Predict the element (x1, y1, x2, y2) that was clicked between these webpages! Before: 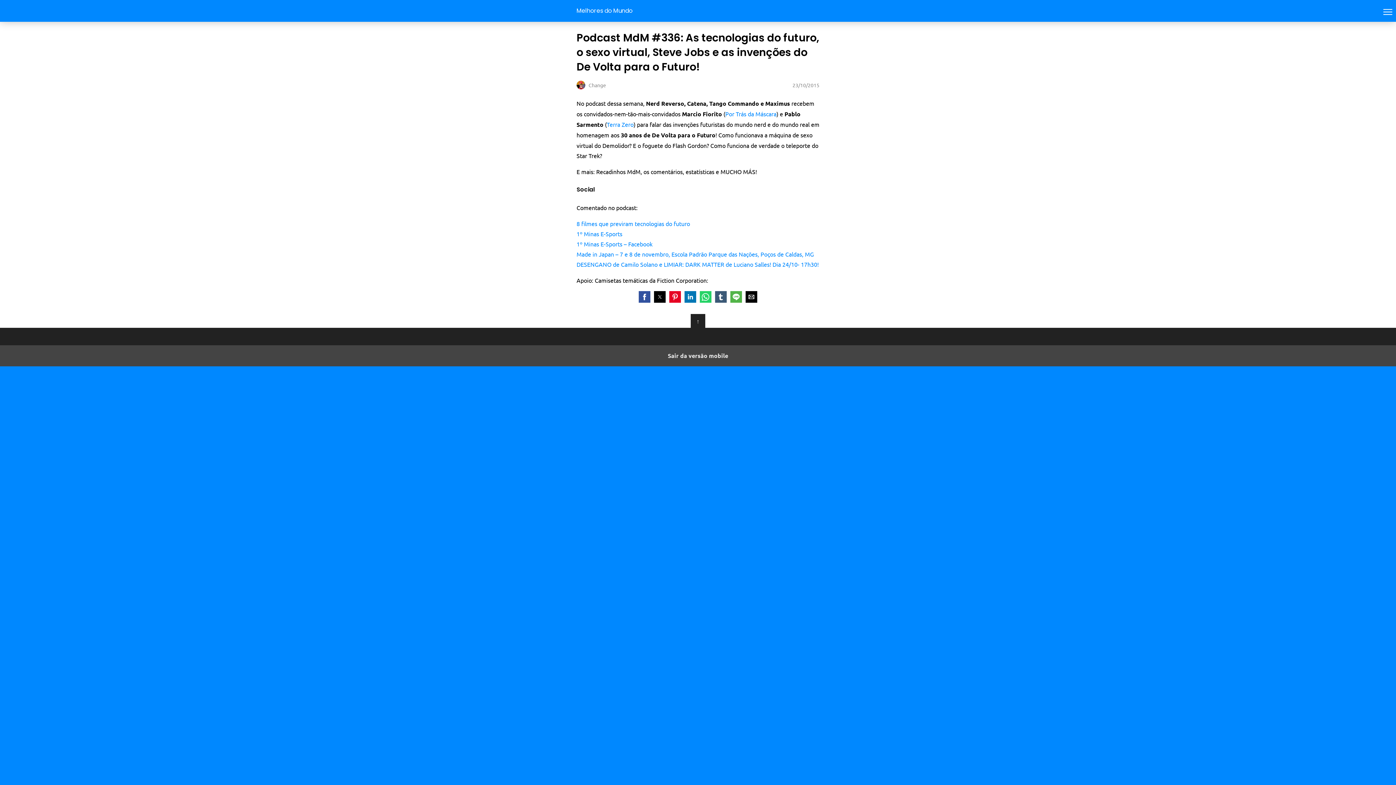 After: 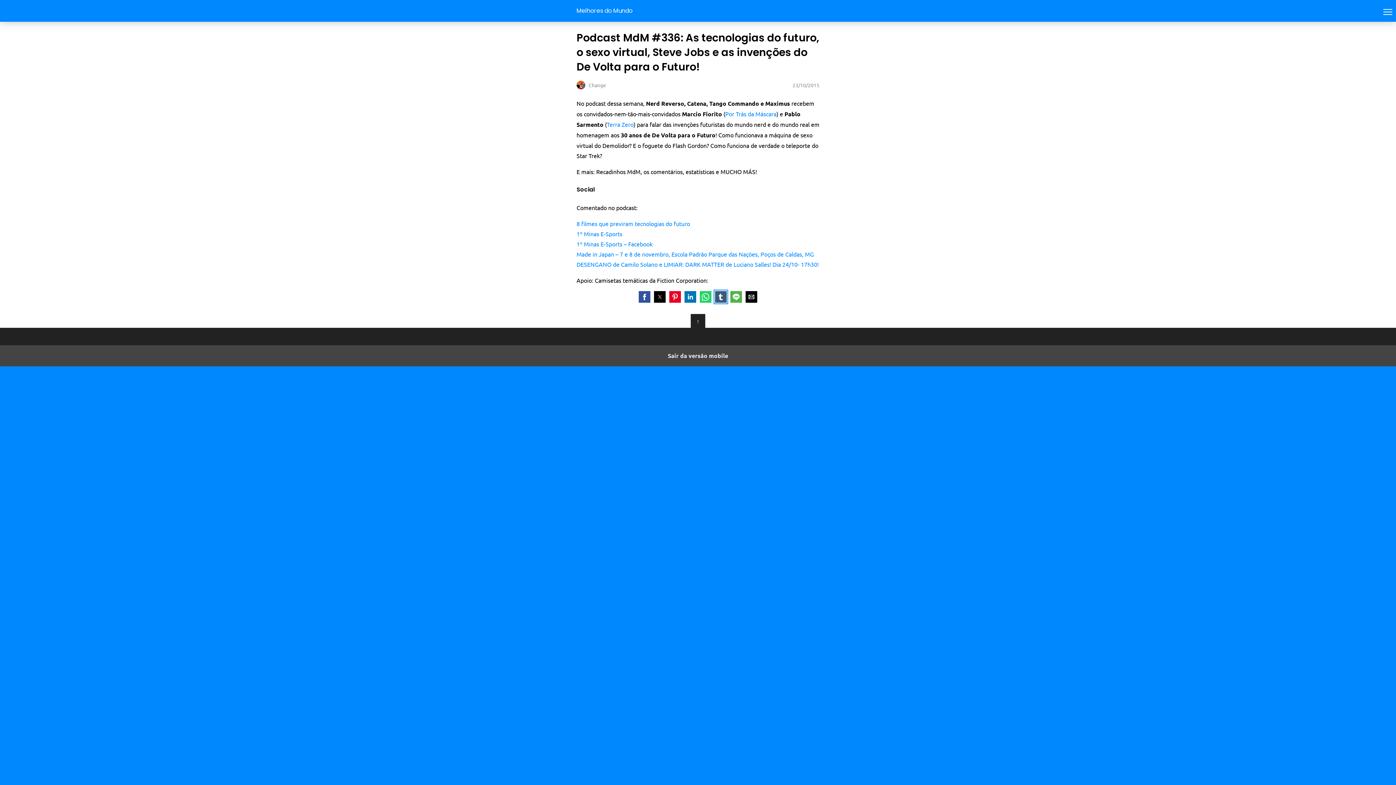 Action: bbox: (715, 291, 726, 302) label: Share by tumblr